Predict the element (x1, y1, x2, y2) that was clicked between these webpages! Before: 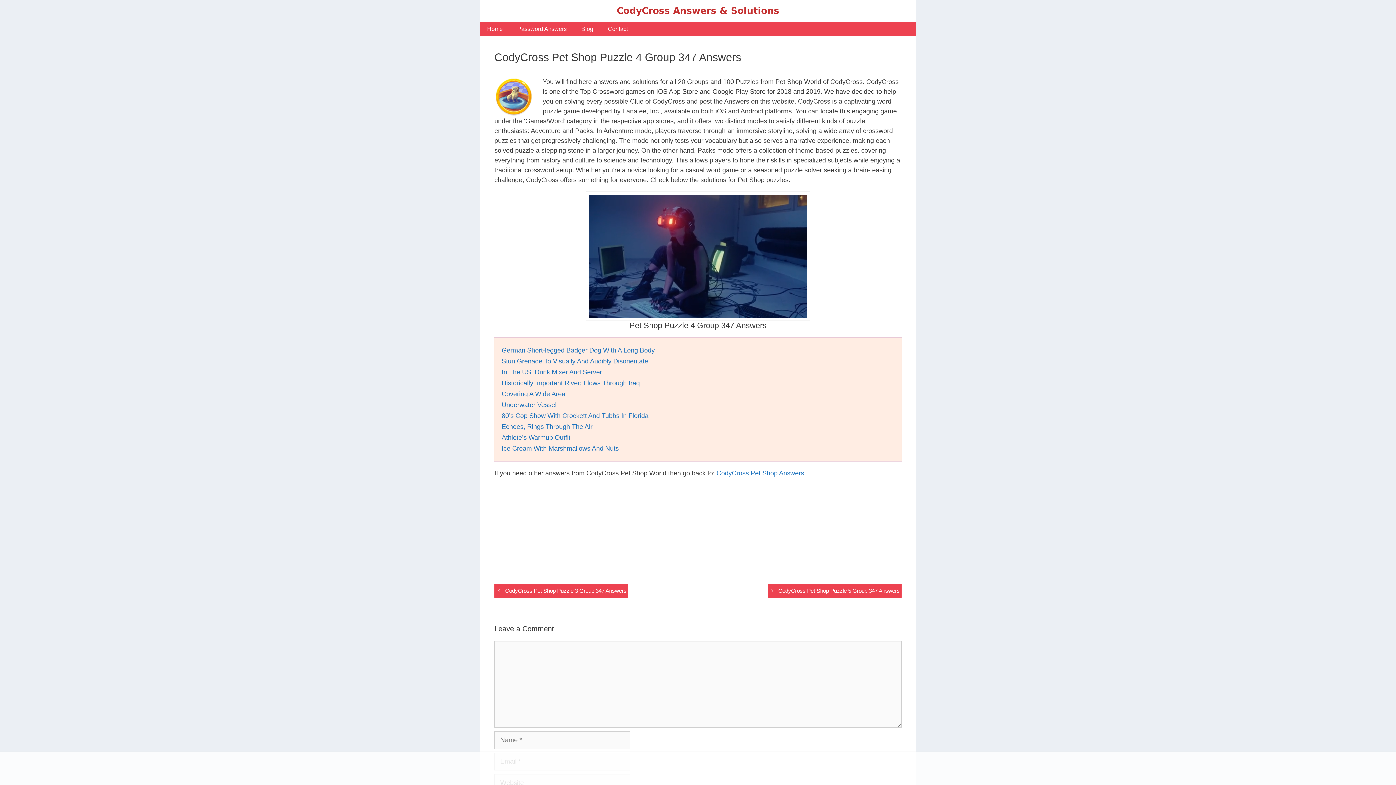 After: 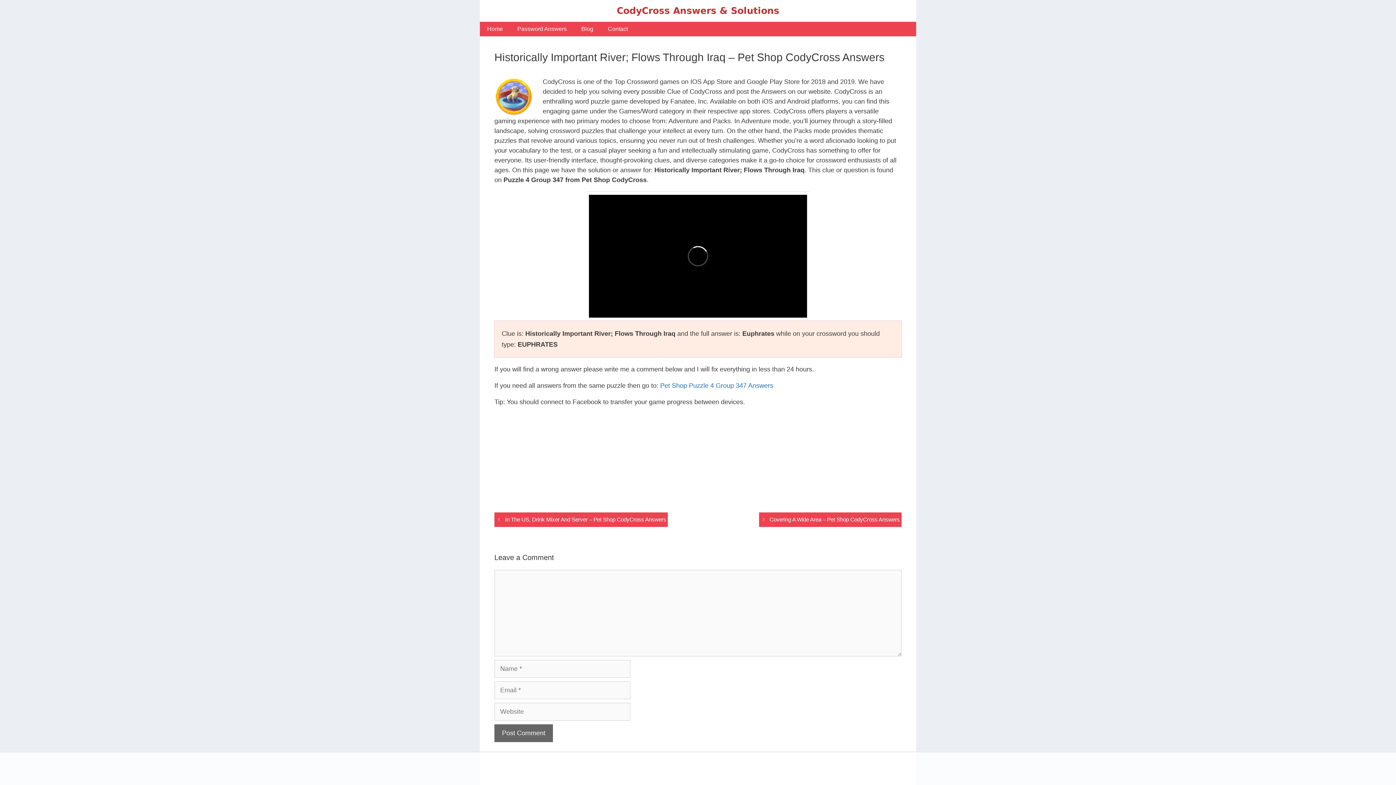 Action: label: Historically Important River; Flows Through Iraq bbox: (501, 379, 640, 386)